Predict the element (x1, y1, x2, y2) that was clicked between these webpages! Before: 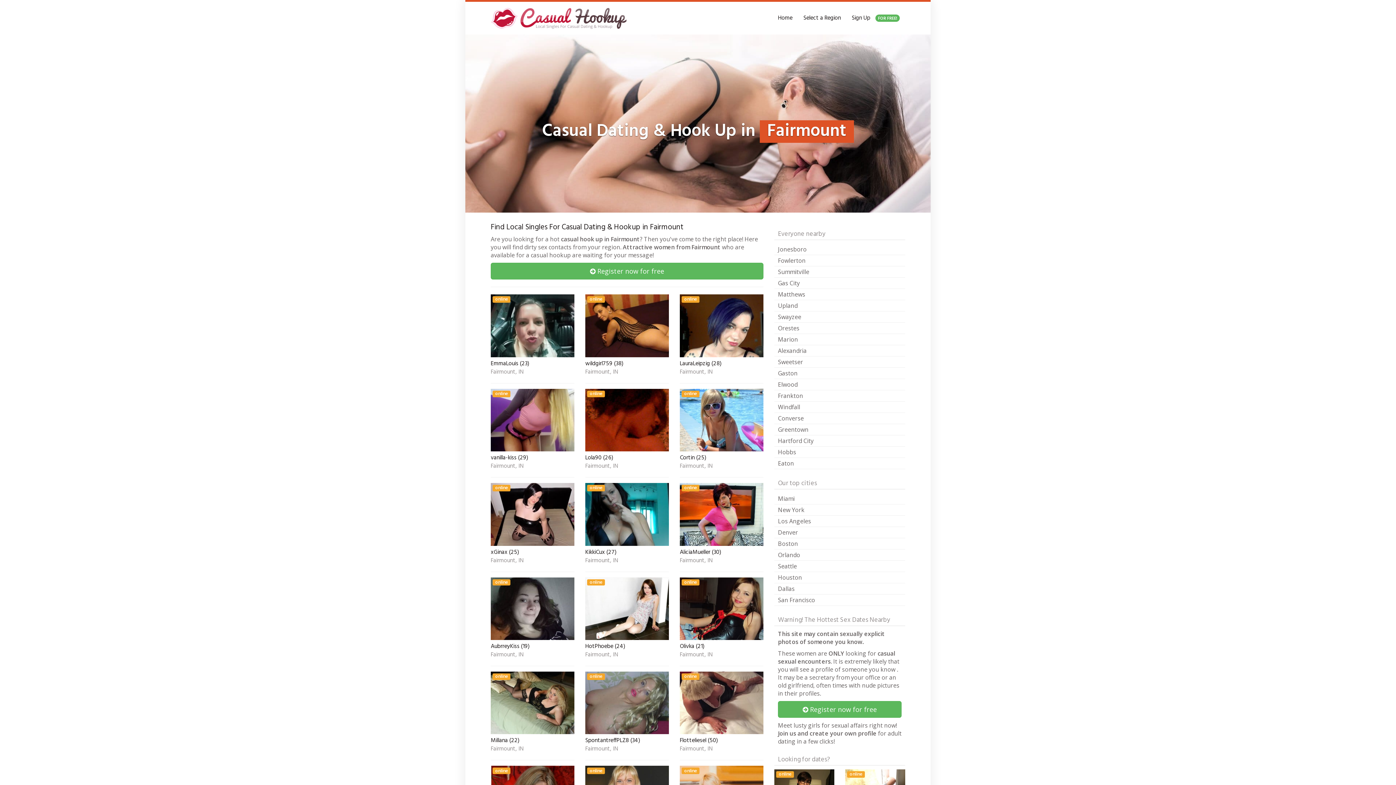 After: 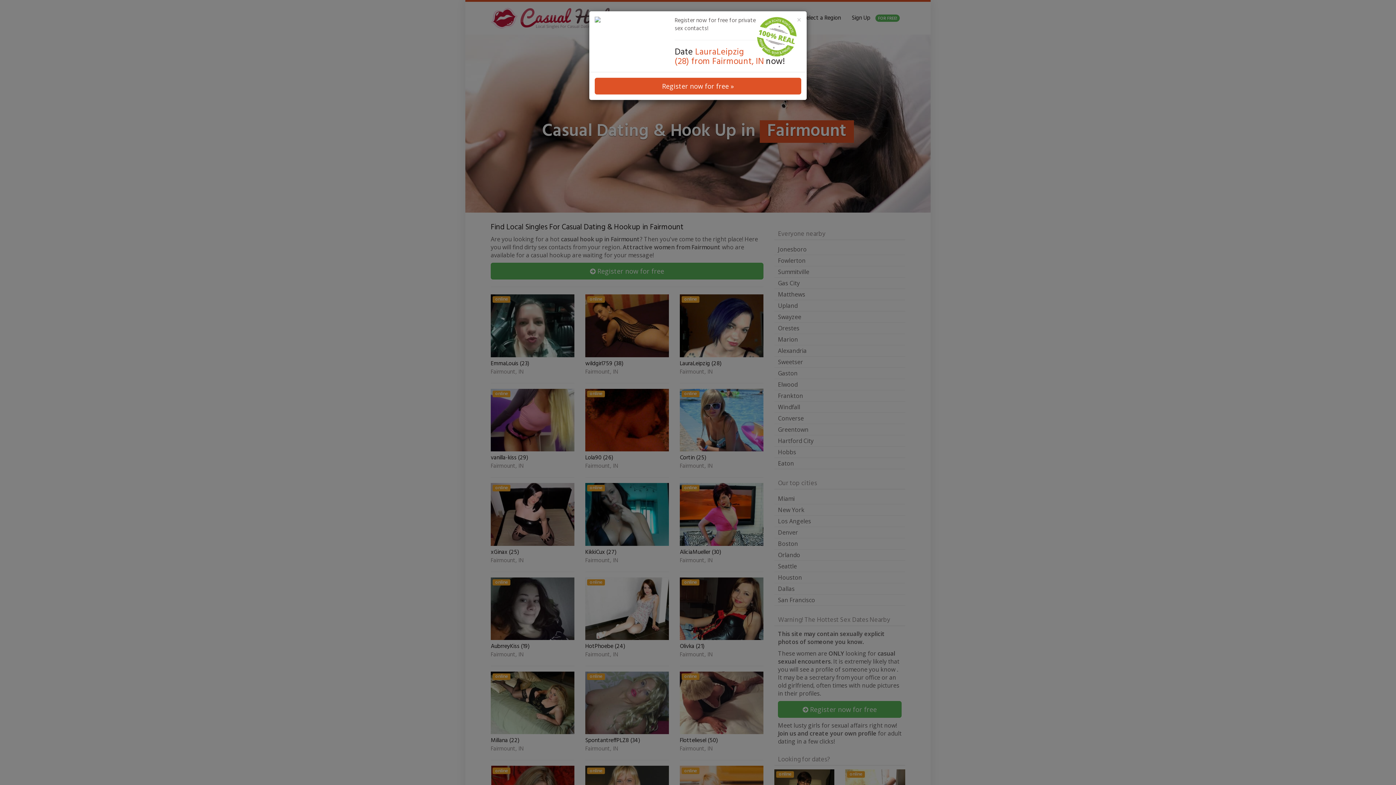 Action: bbox: (679, 294, 763, 357) label: online